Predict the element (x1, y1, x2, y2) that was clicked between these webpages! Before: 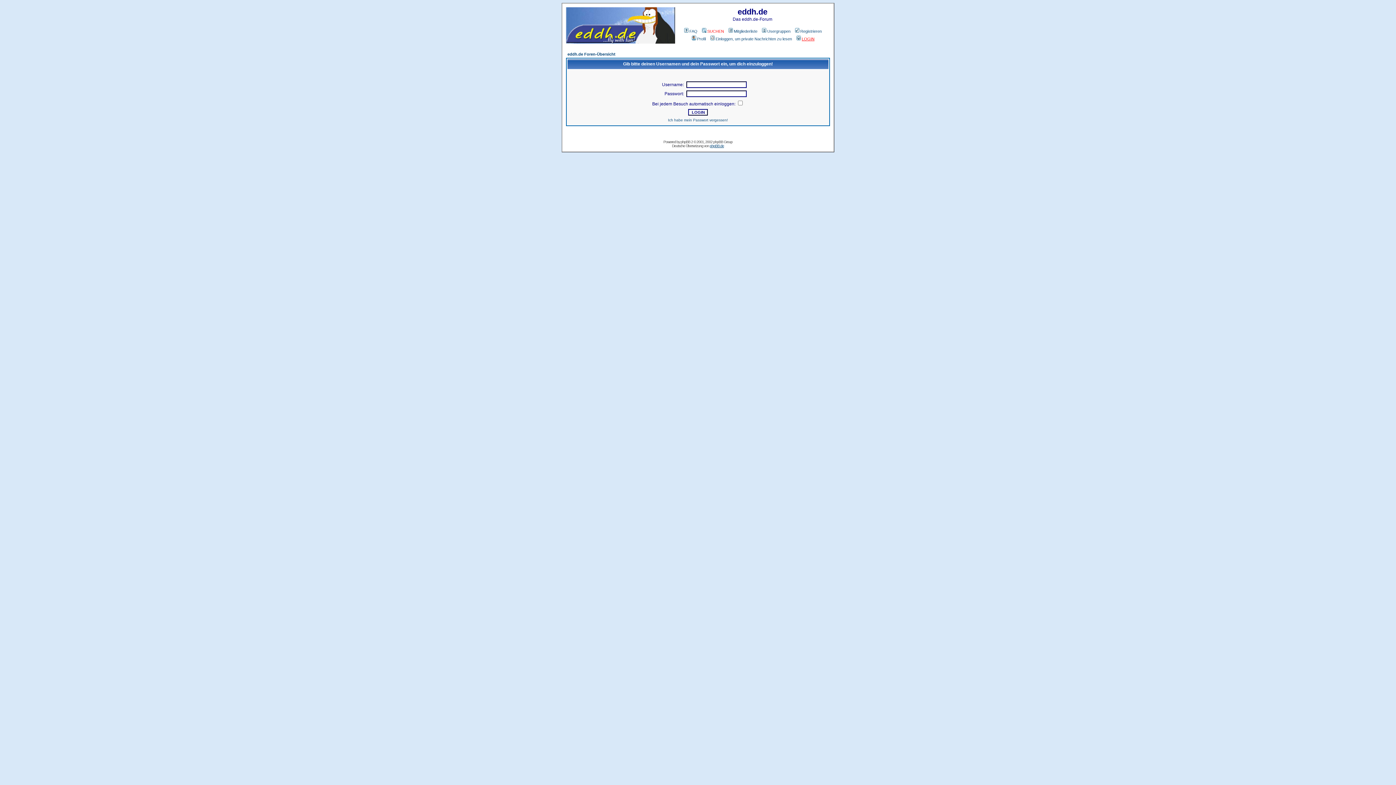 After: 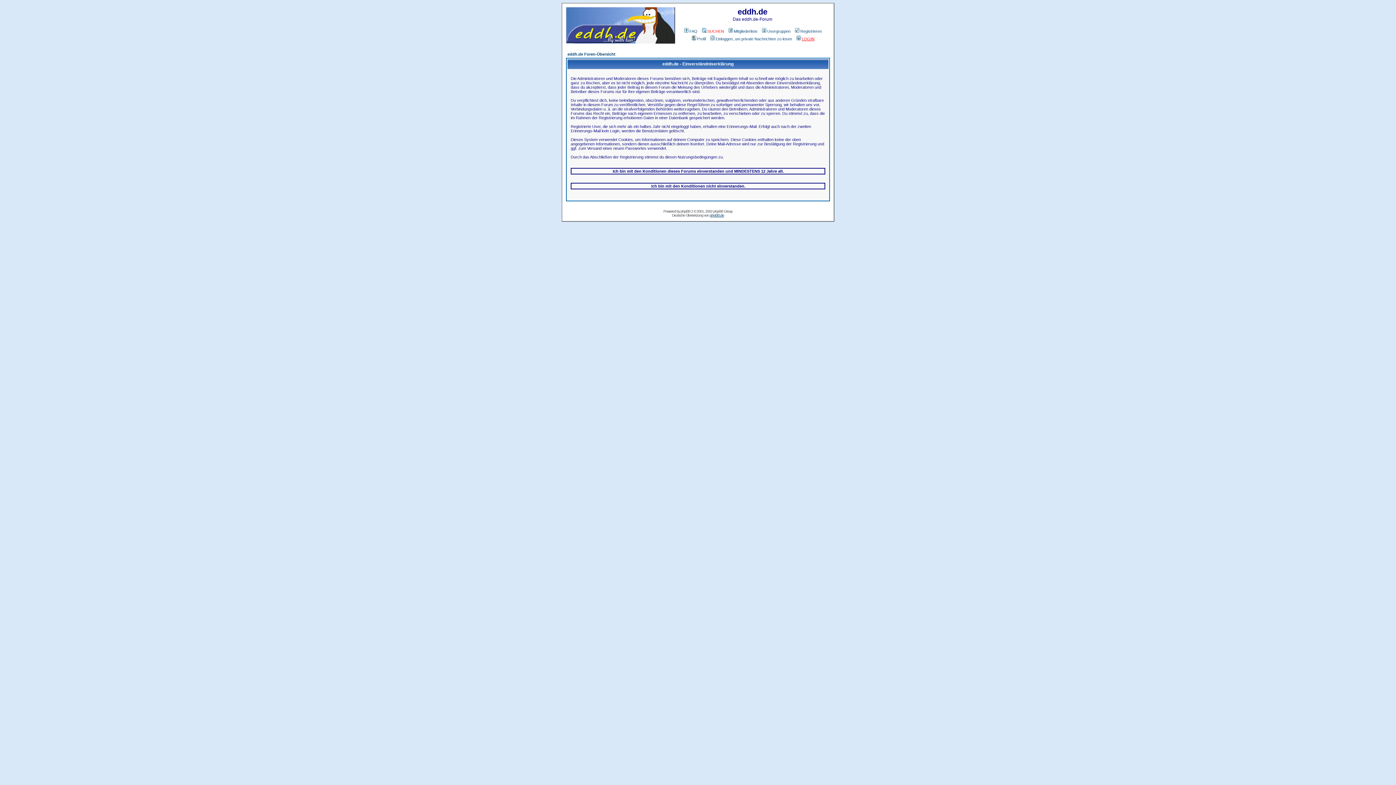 Action: label: Registrieren bbox: (794, 29, 822, 33)